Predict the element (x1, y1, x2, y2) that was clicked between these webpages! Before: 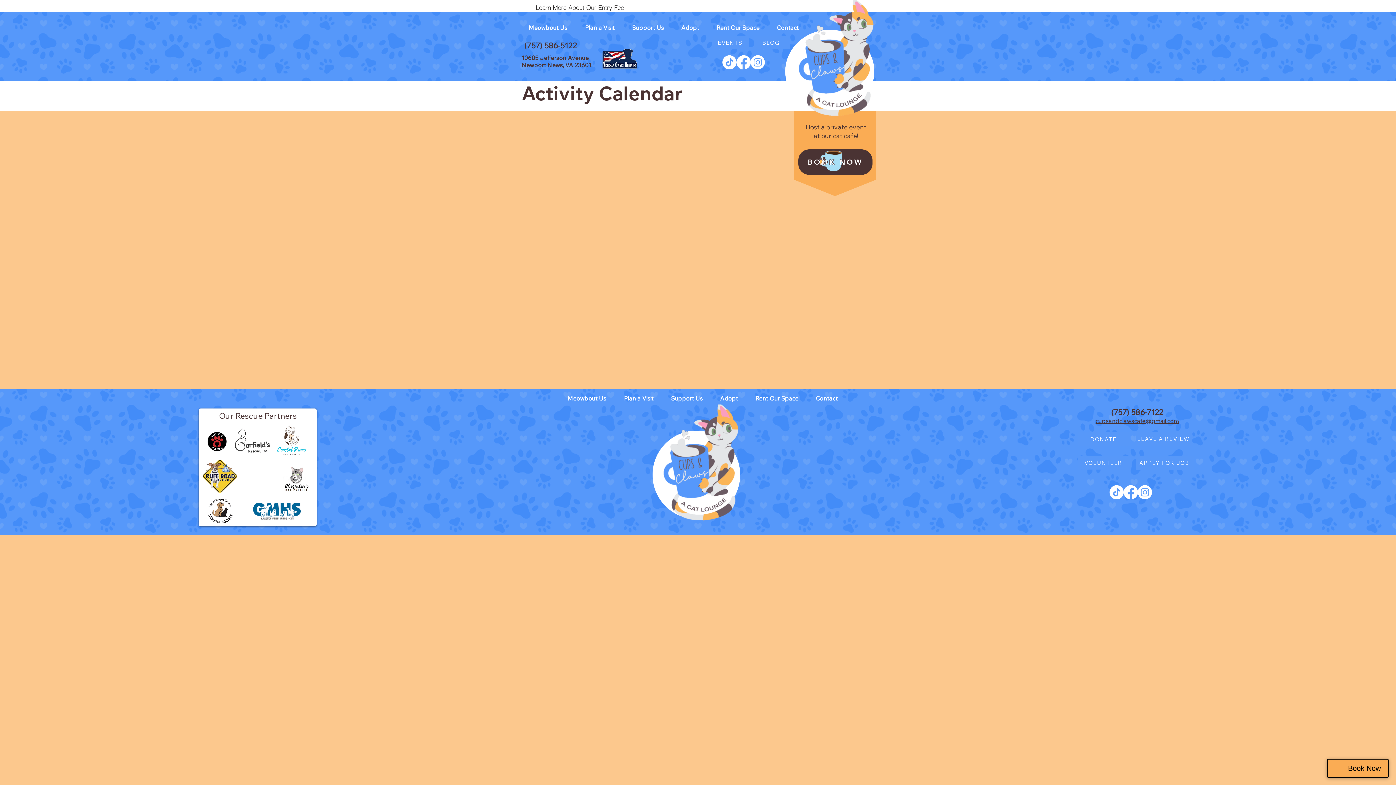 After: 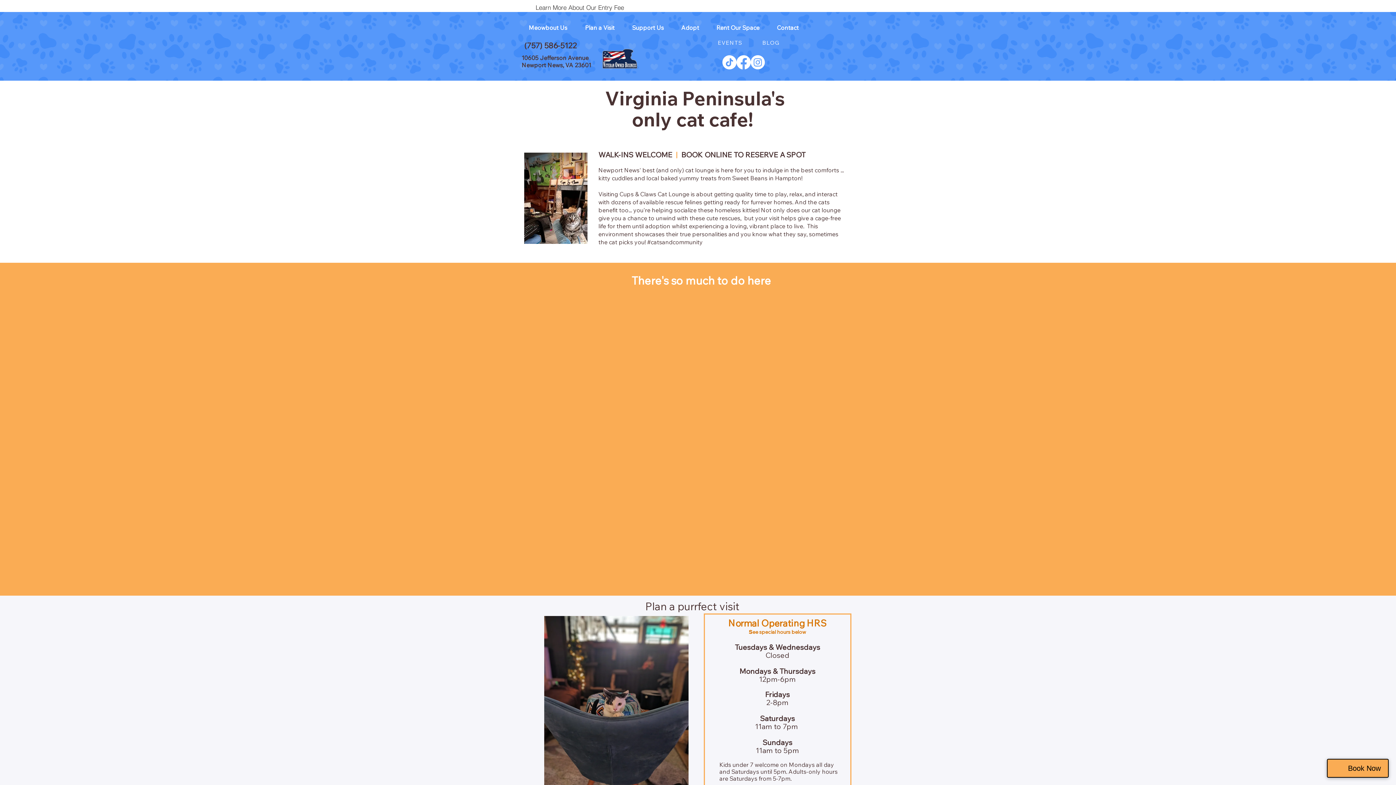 Action: bbox: (768, 21, 807, 33) label: Contact